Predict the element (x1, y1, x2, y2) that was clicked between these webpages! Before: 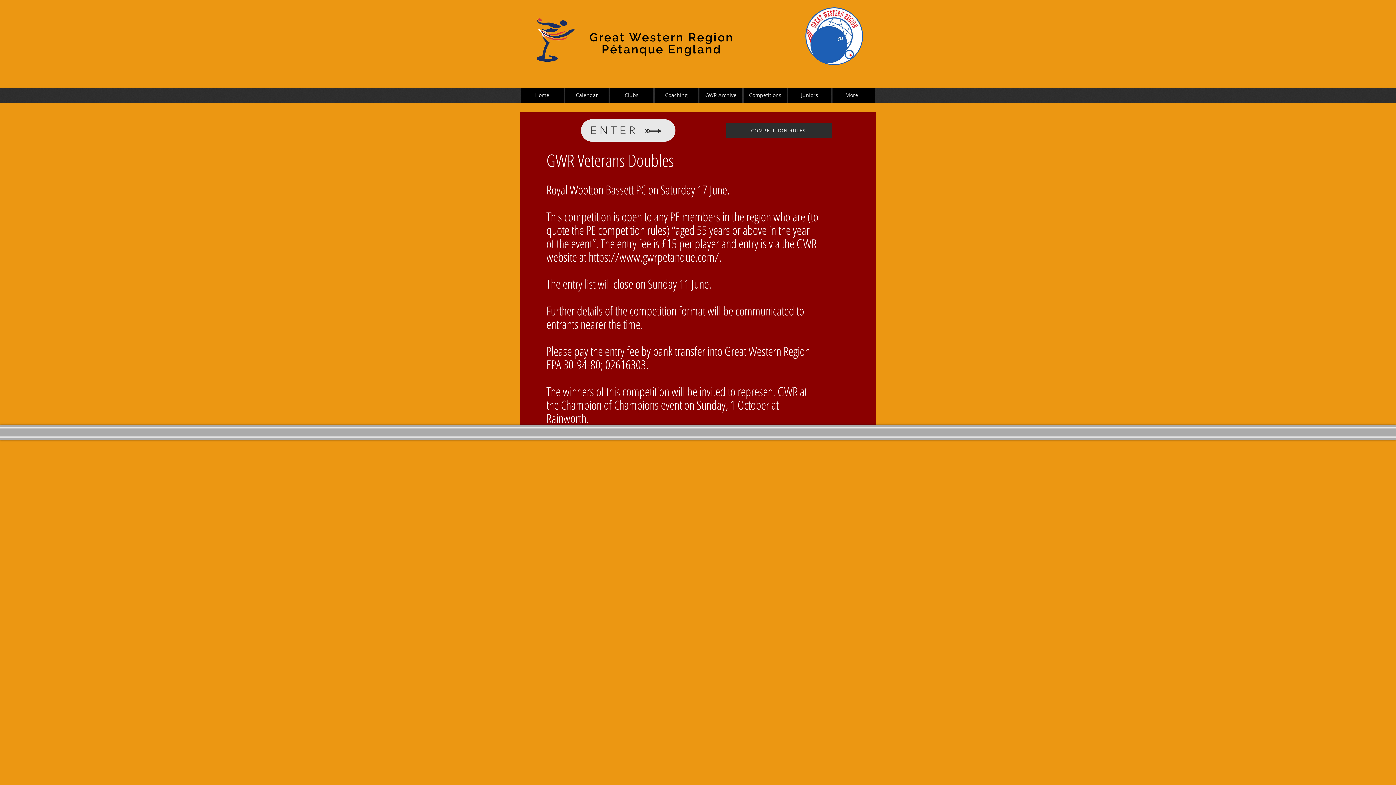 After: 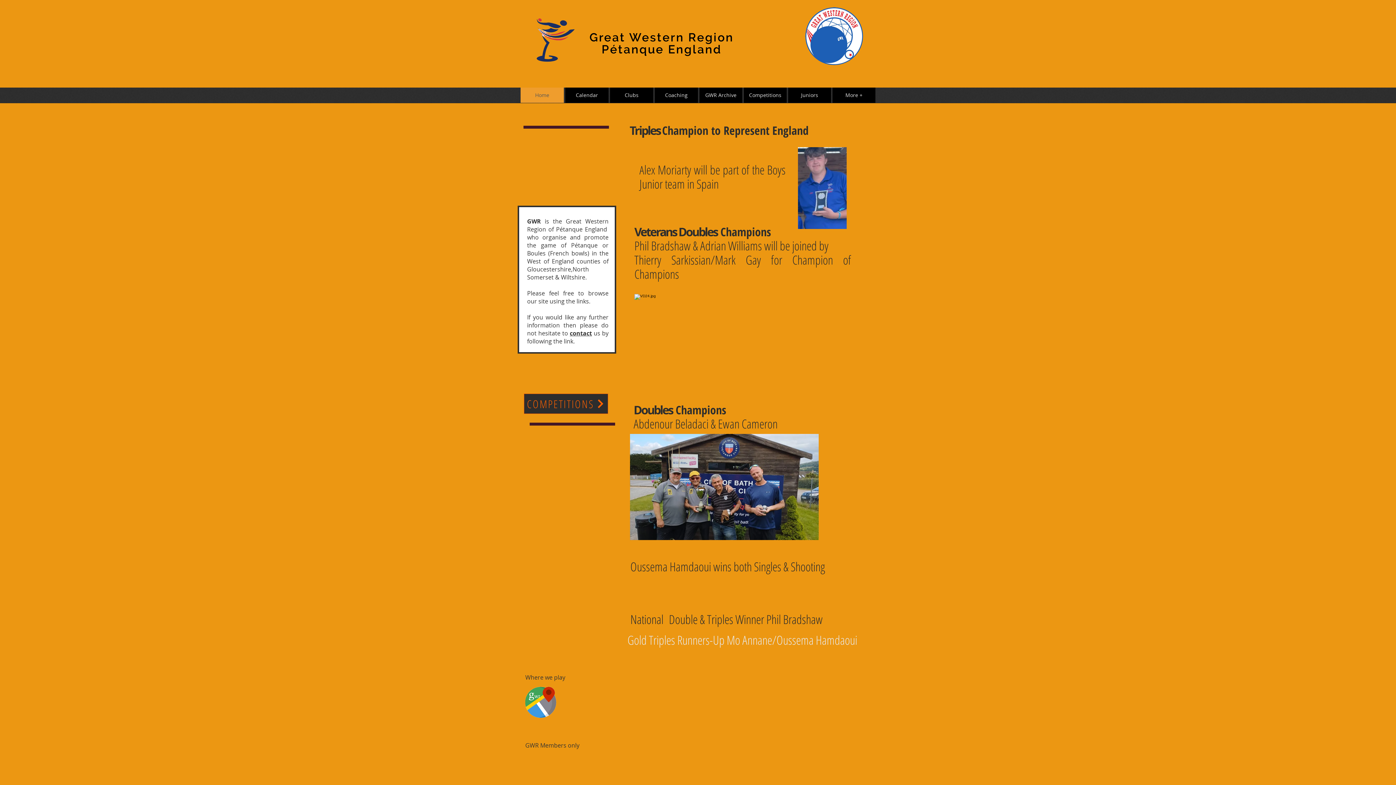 Action: bbox: (520, 87, 564, 102) label: Home